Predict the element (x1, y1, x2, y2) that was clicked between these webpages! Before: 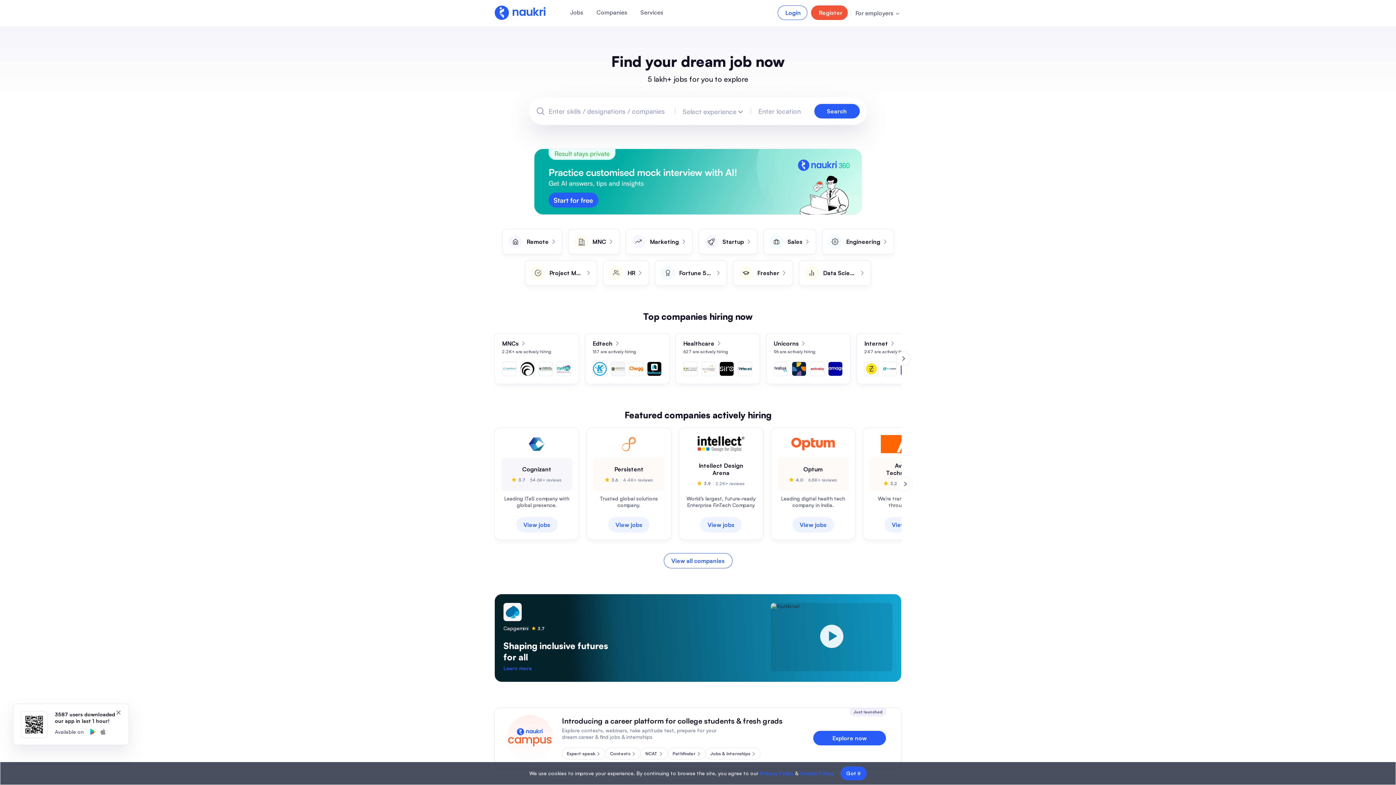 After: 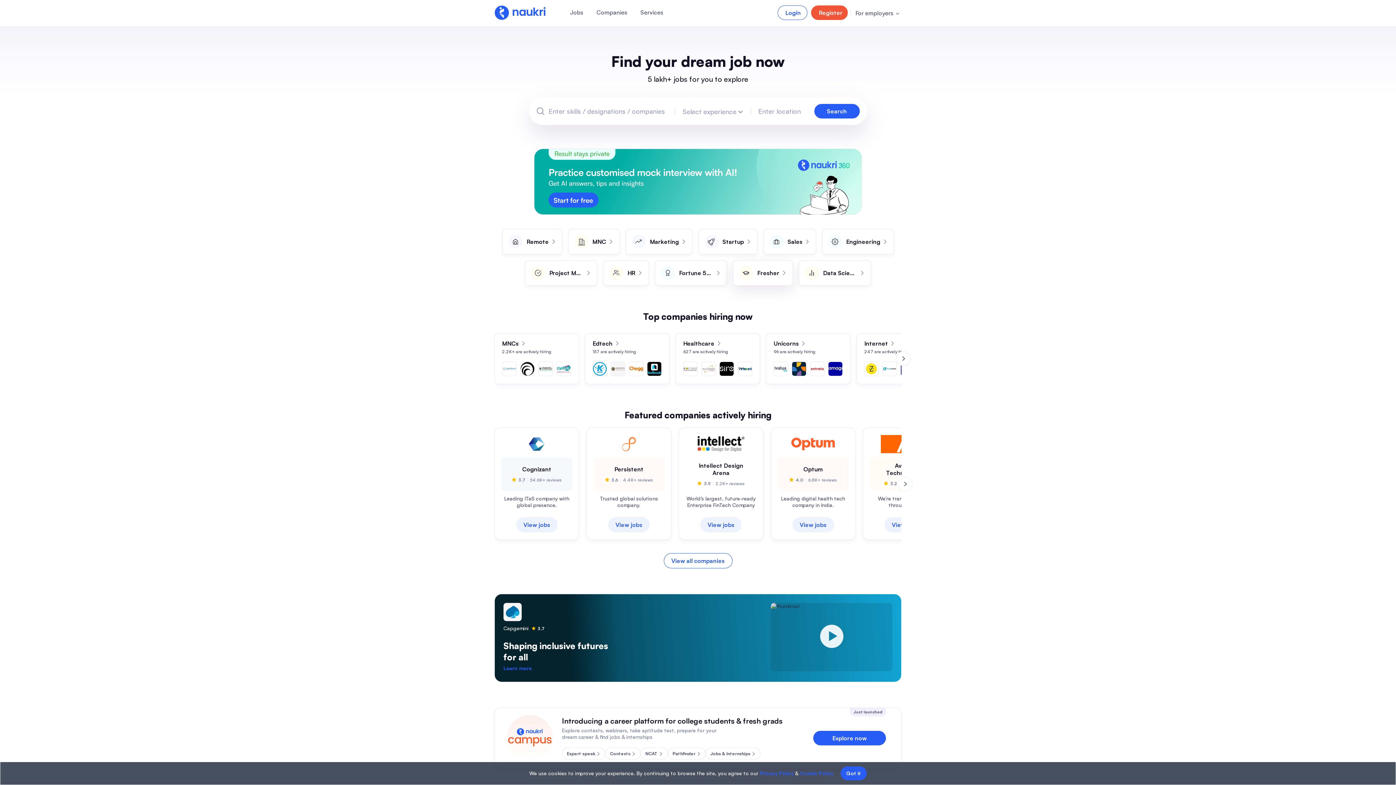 Action: label: Fresher bbox: (733, 260, 793, 285)